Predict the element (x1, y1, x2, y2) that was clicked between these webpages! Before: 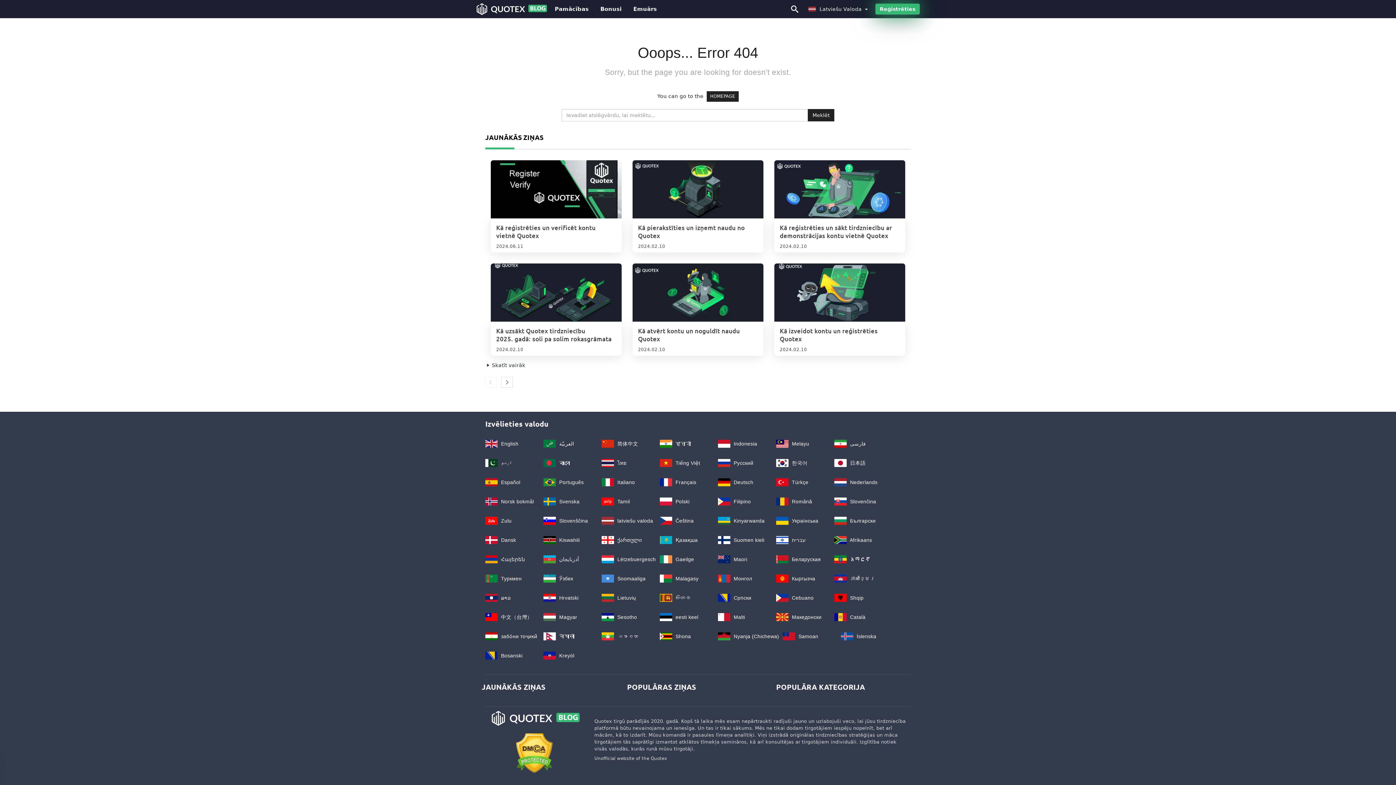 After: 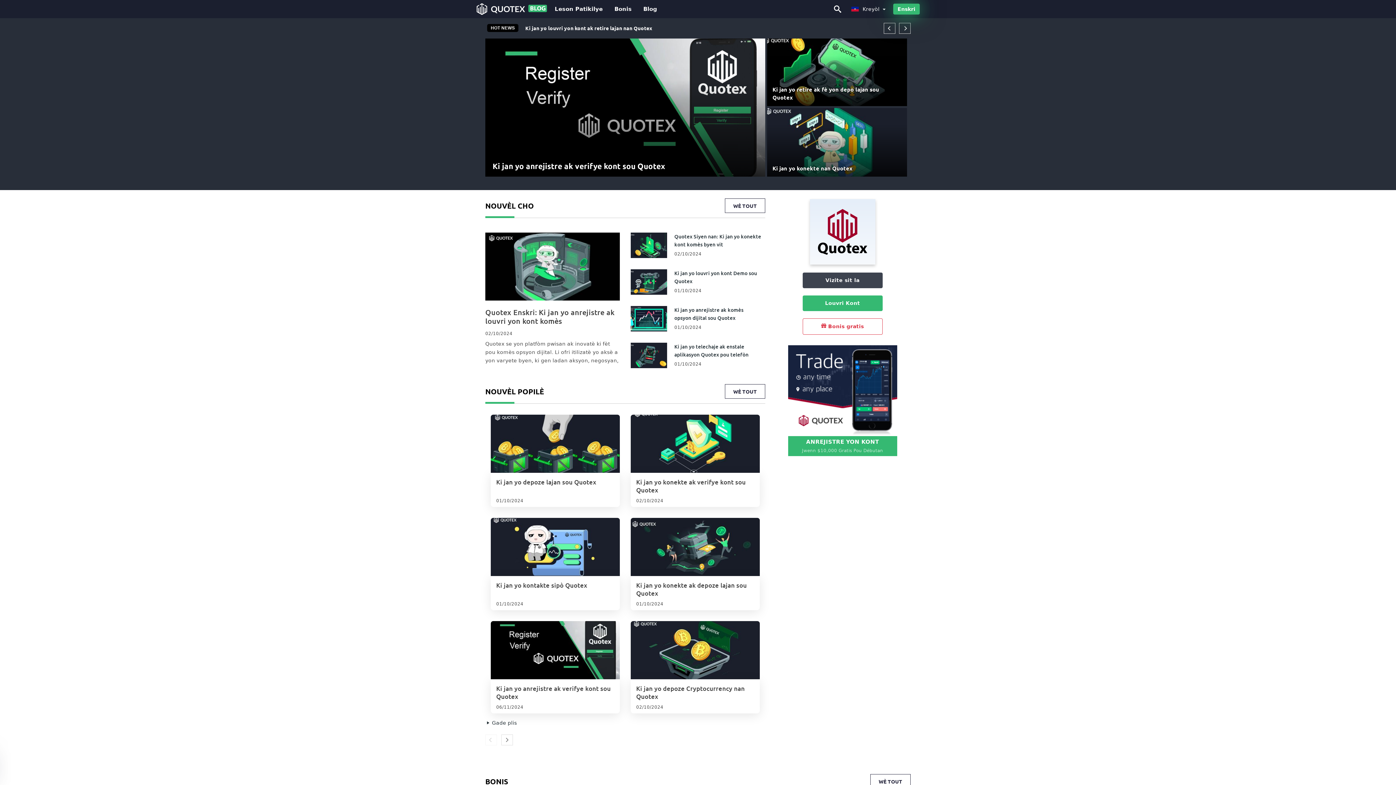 Action: label:  Kreyòl bbox: (543, 653, 574, 658)